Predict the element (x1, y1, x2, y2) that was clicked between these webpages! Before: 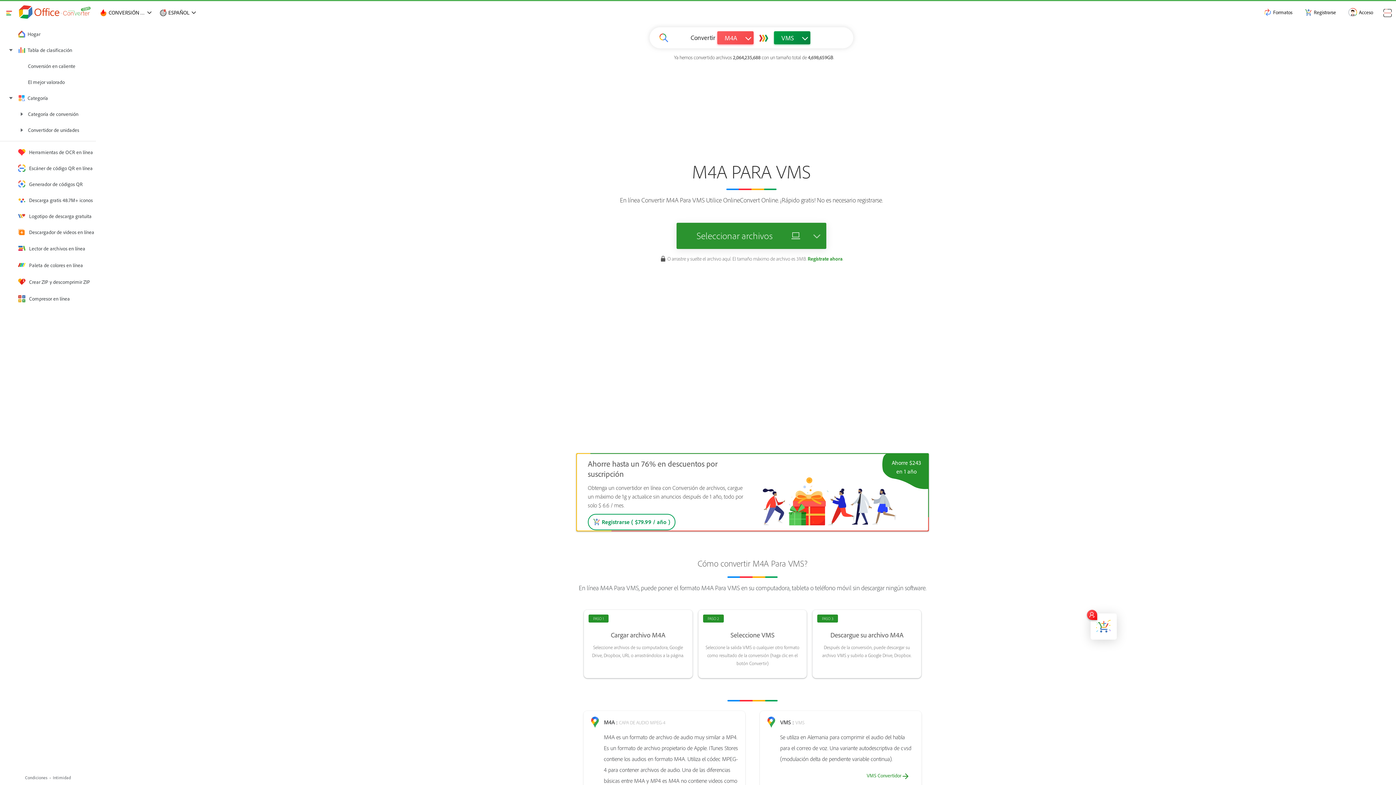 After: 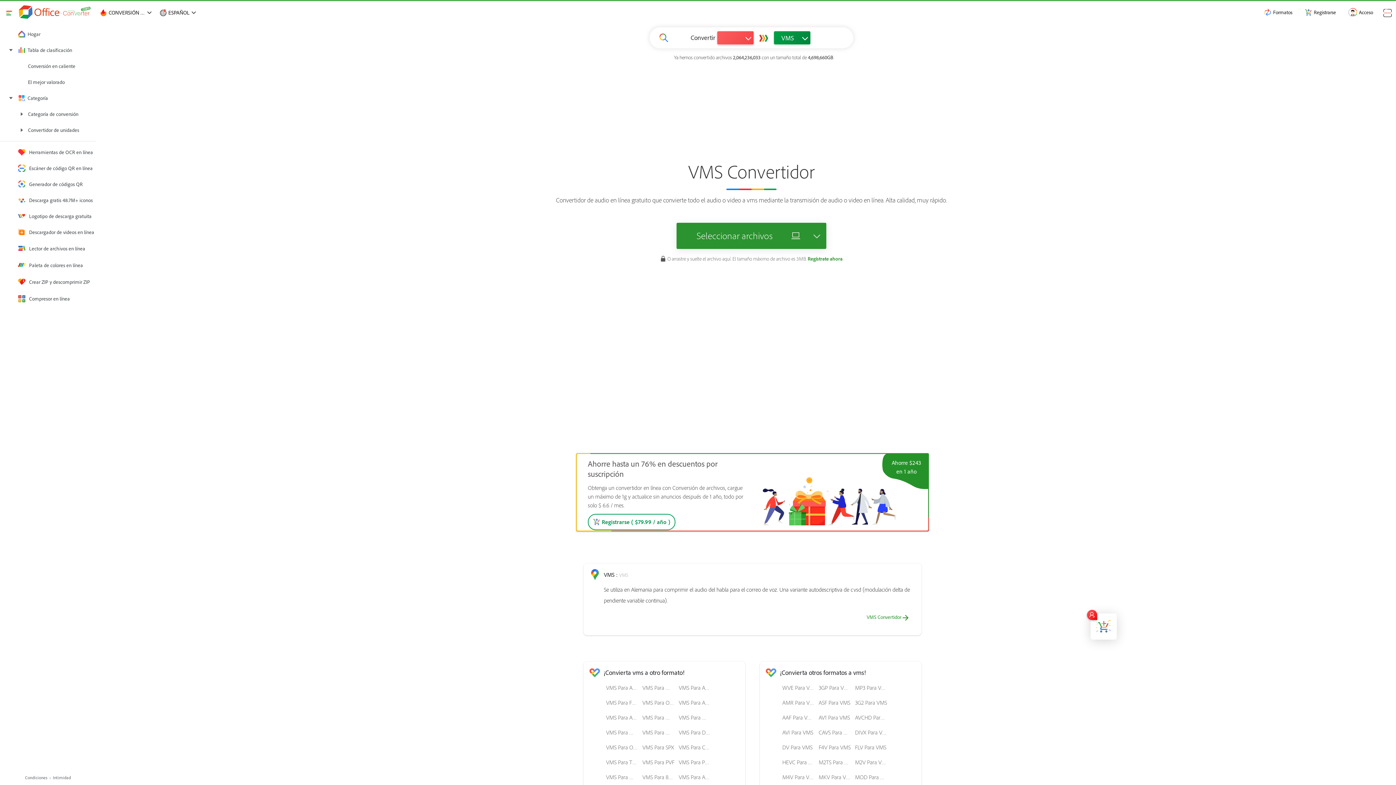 Action: bbox: (866, 772, 910, 780) label: VMS Convertidor